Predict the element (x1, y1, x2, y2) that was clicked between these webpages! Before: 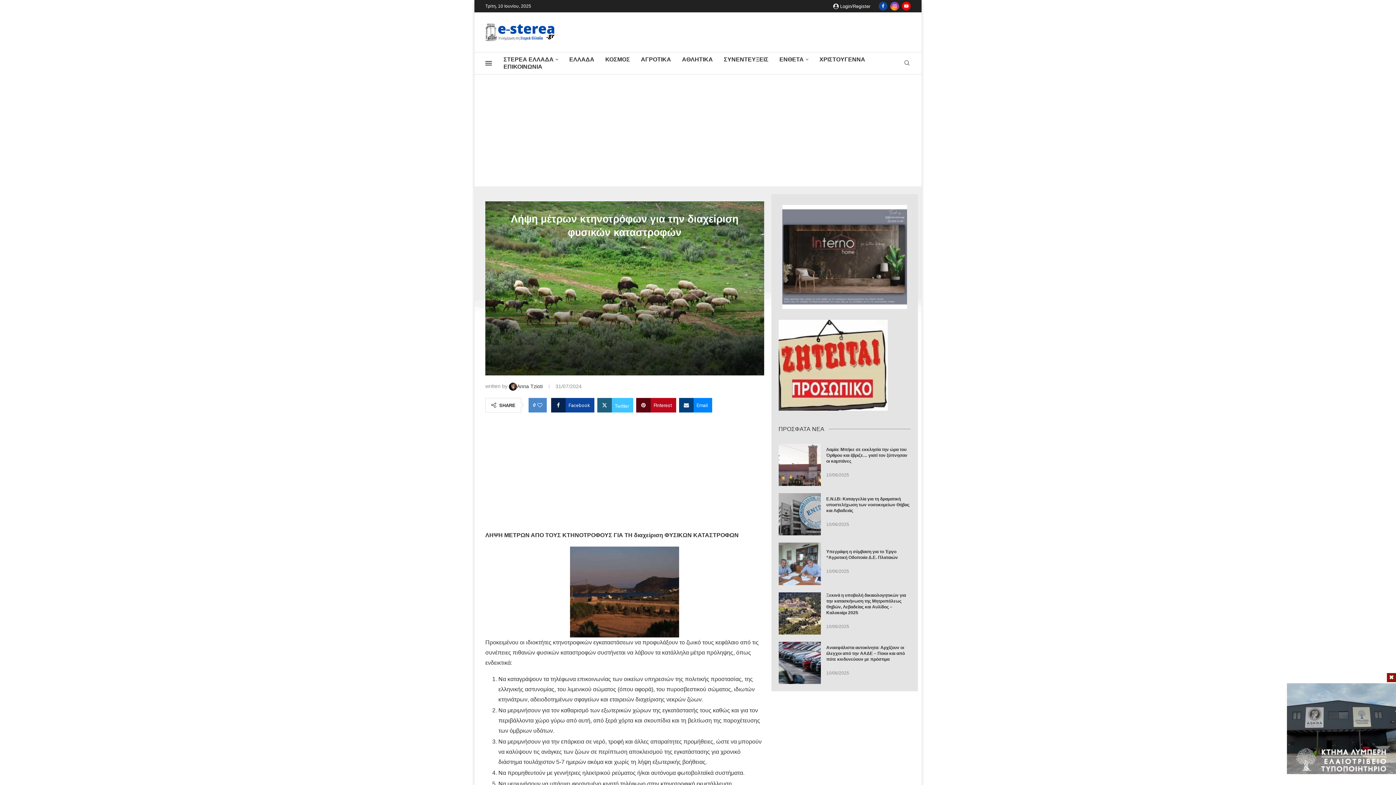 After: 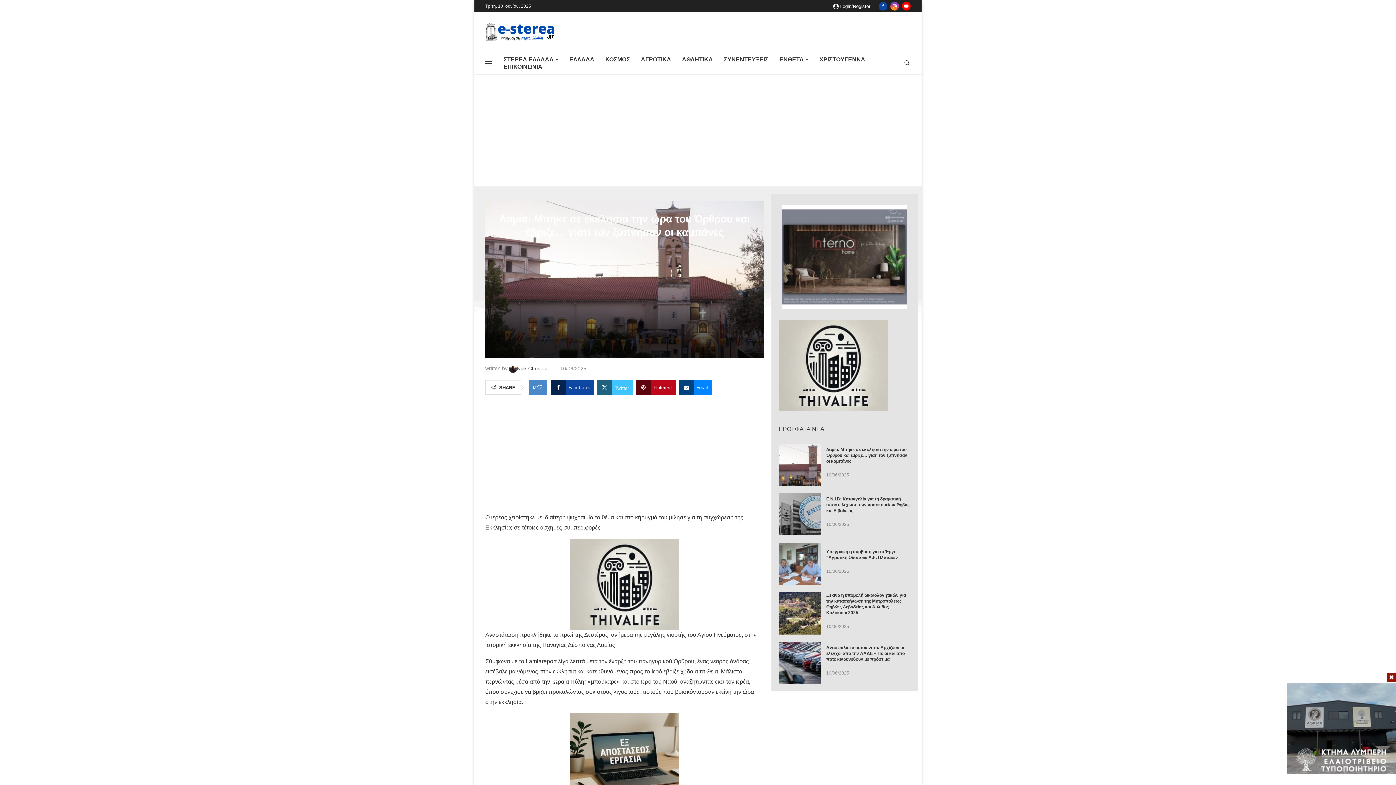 Action: bbox: (778, 443, 821, 486)